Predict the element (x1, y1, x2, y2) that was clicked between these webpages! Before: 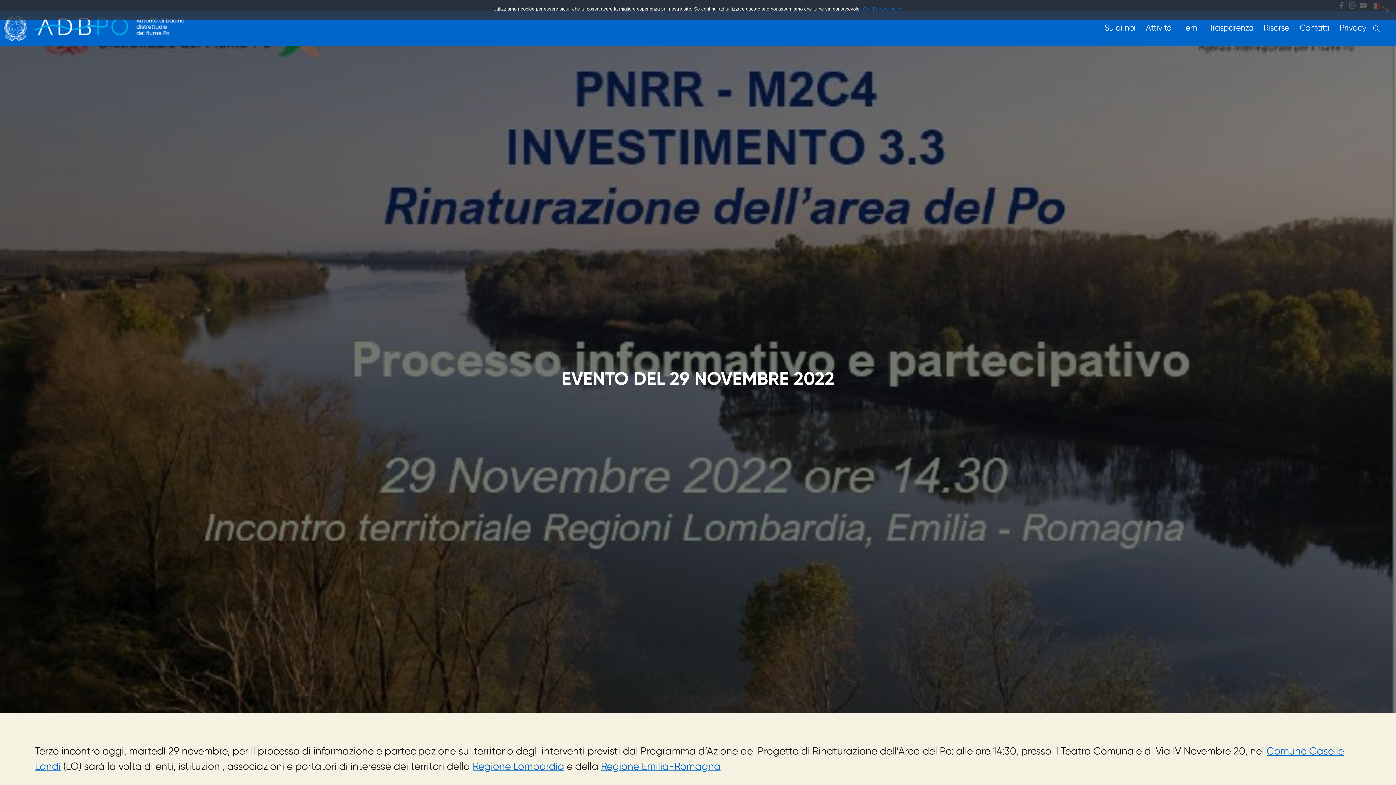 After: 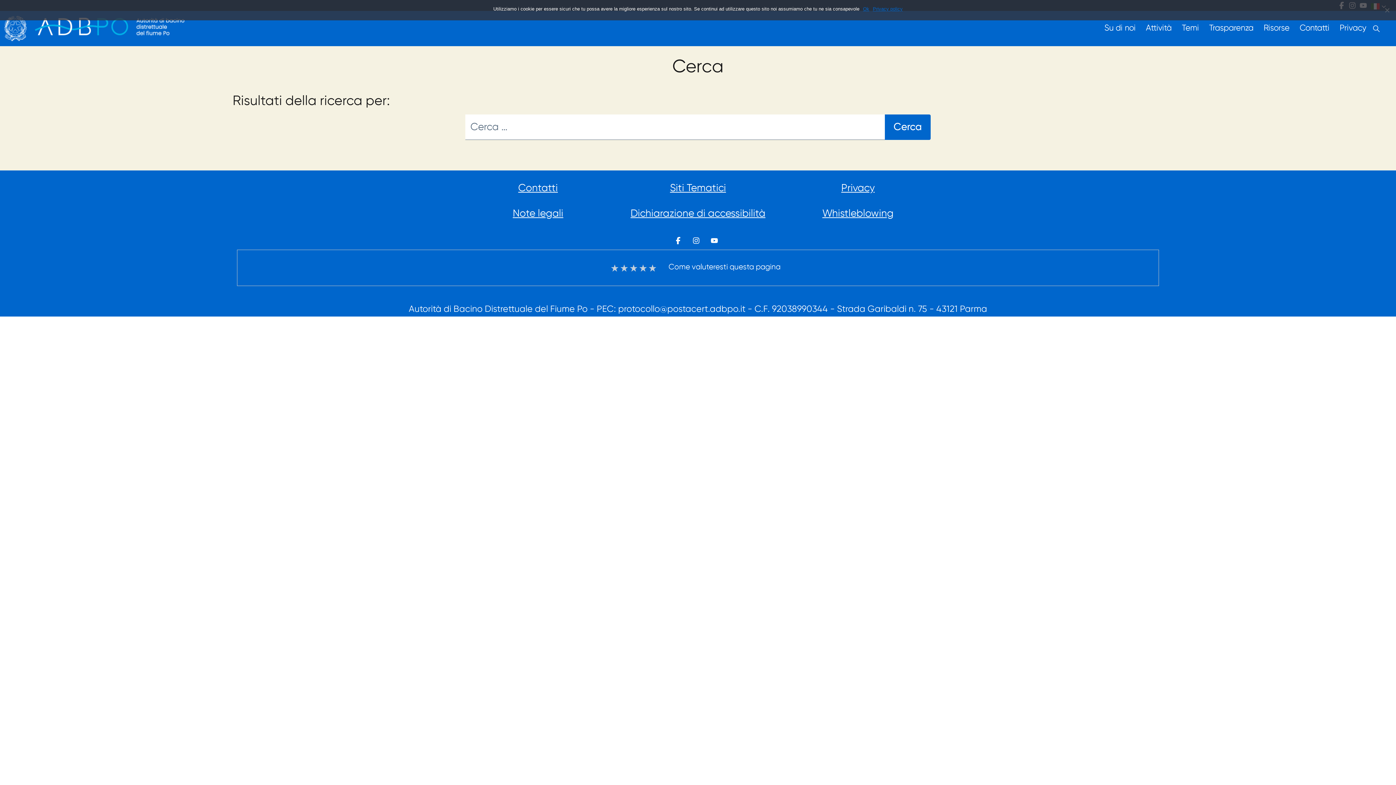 Action: label: Cerca bbox: (1371, 23, 1381, 33)